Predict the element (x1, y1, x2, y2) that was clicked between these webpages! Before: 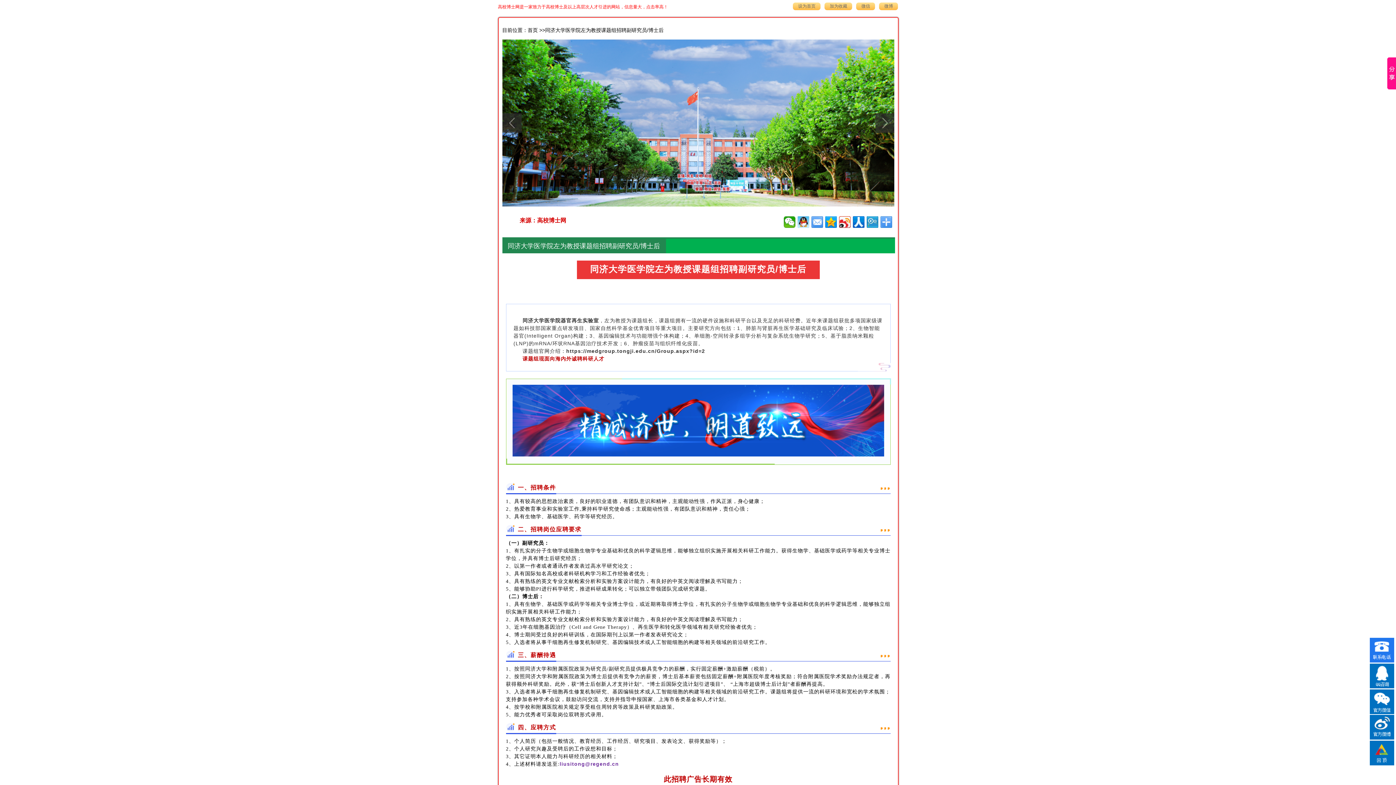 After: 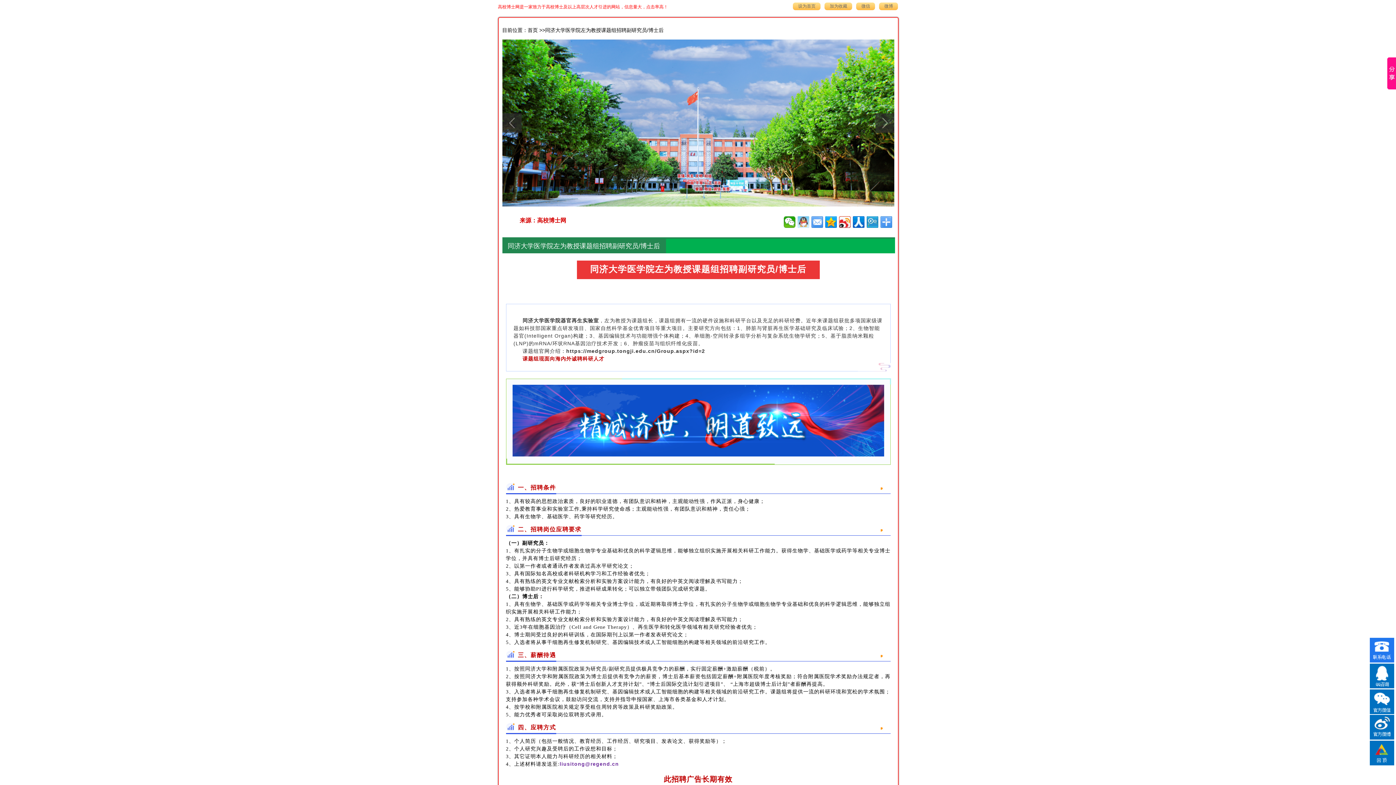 Action: bbox: (797, 216, 809, 227)